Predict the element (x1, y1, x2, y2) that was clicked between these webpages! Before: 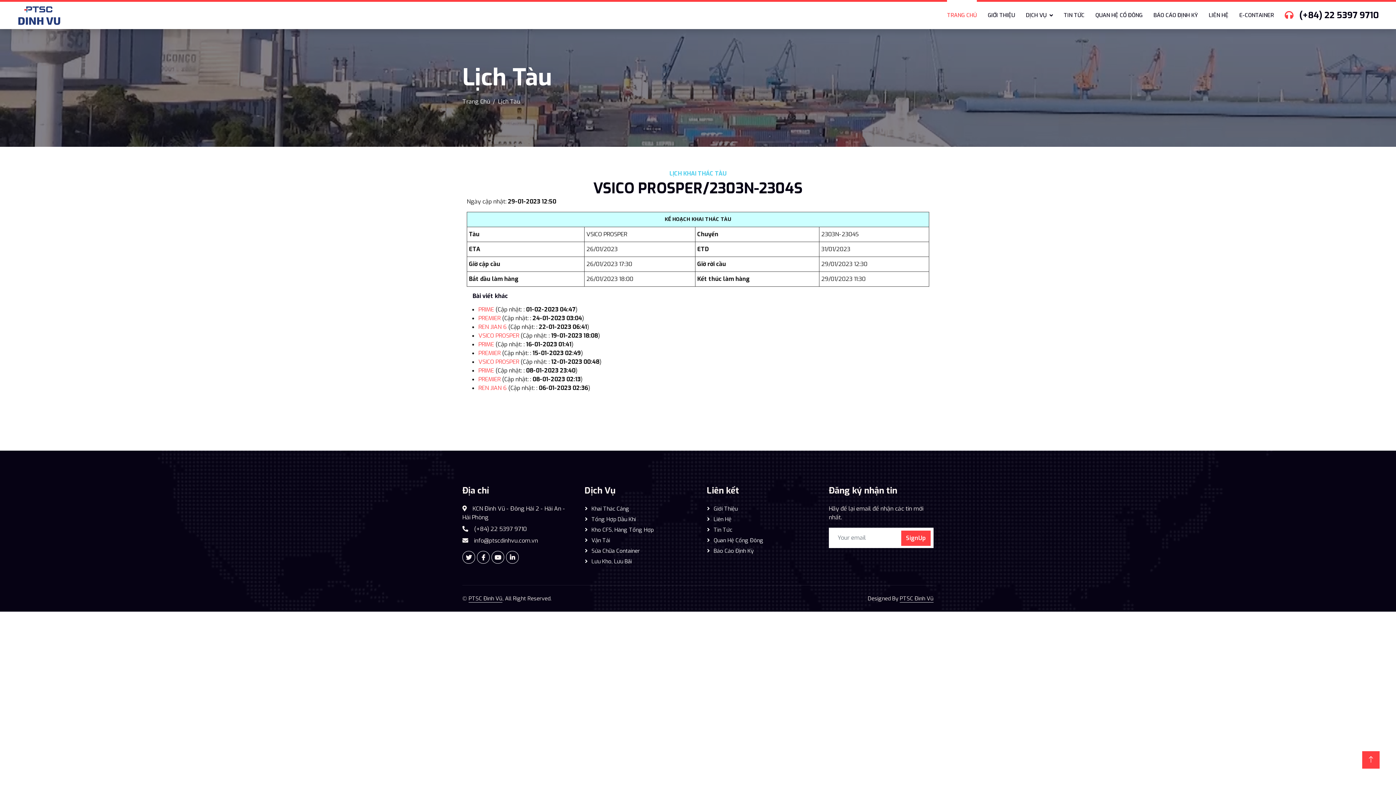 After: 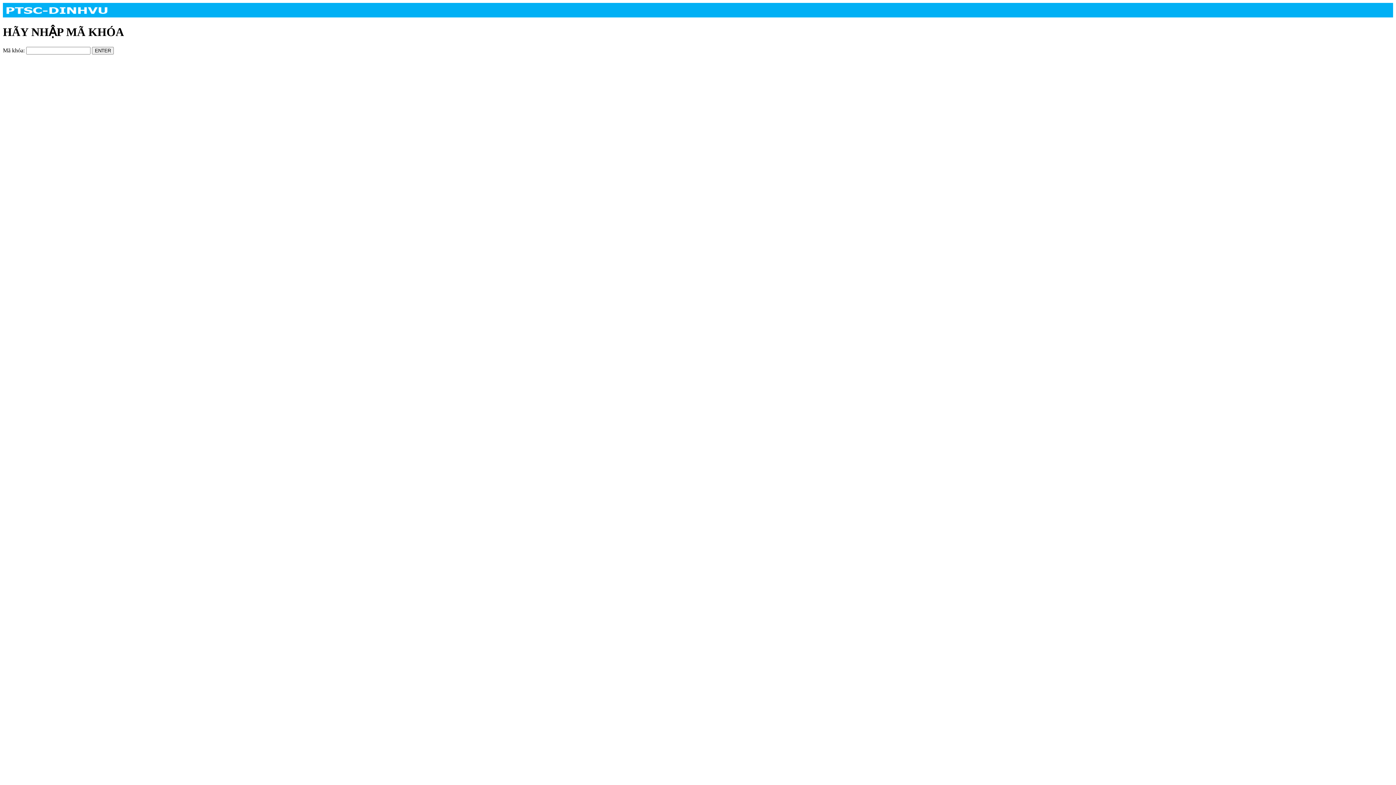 Action: bbox: (1285, 9, 1299, 21)